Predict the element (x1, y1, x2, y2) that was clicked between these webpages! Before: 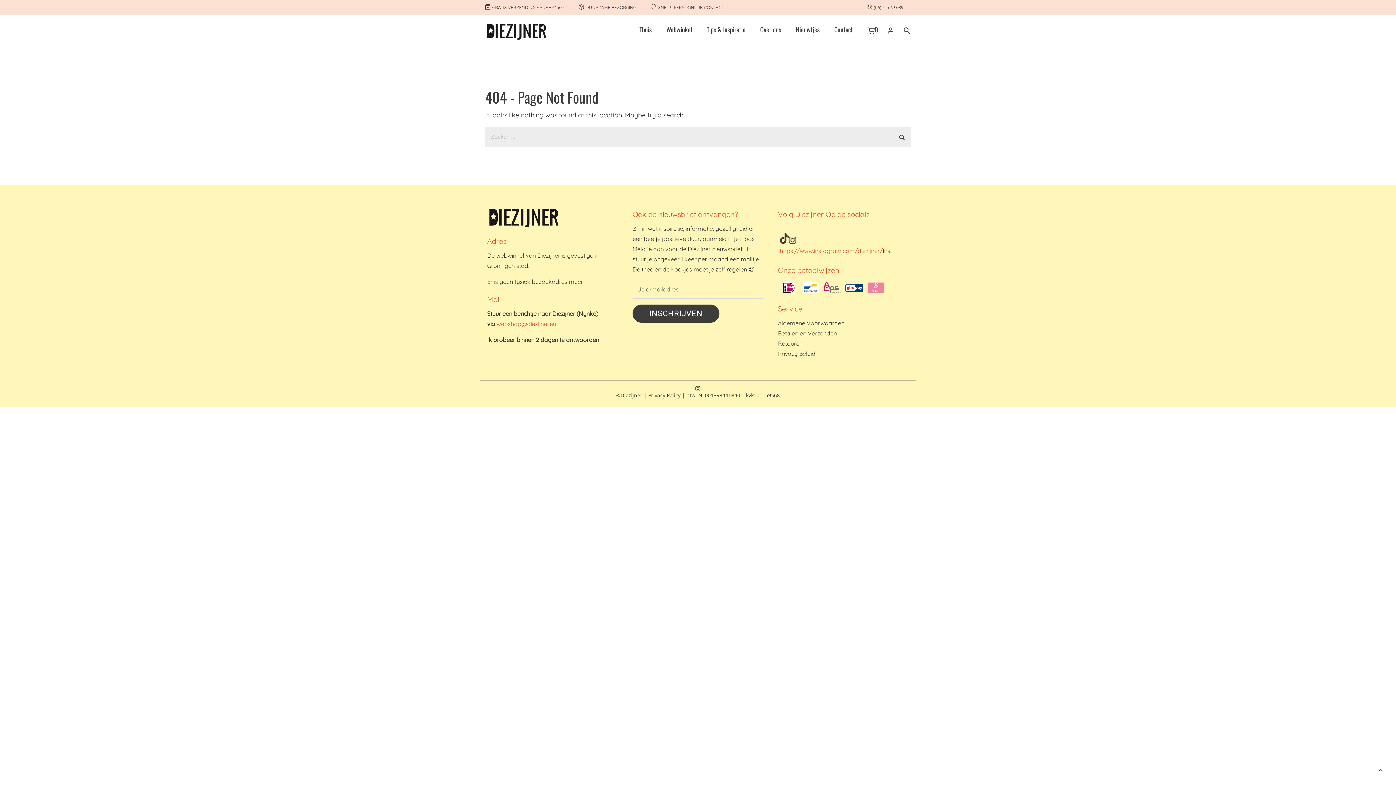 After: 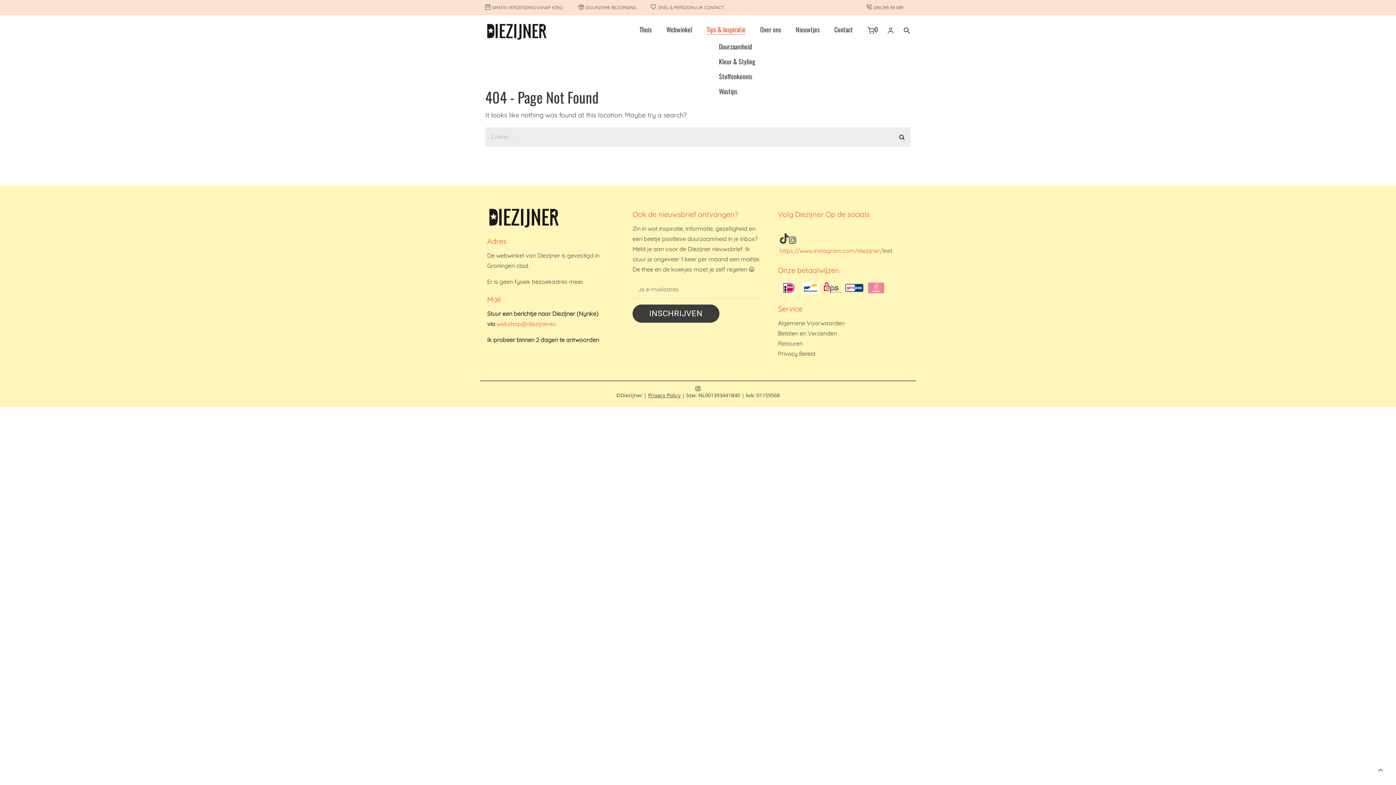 Action: bbox: (706, 24, 745, 34) label: Tips & Inspiratie